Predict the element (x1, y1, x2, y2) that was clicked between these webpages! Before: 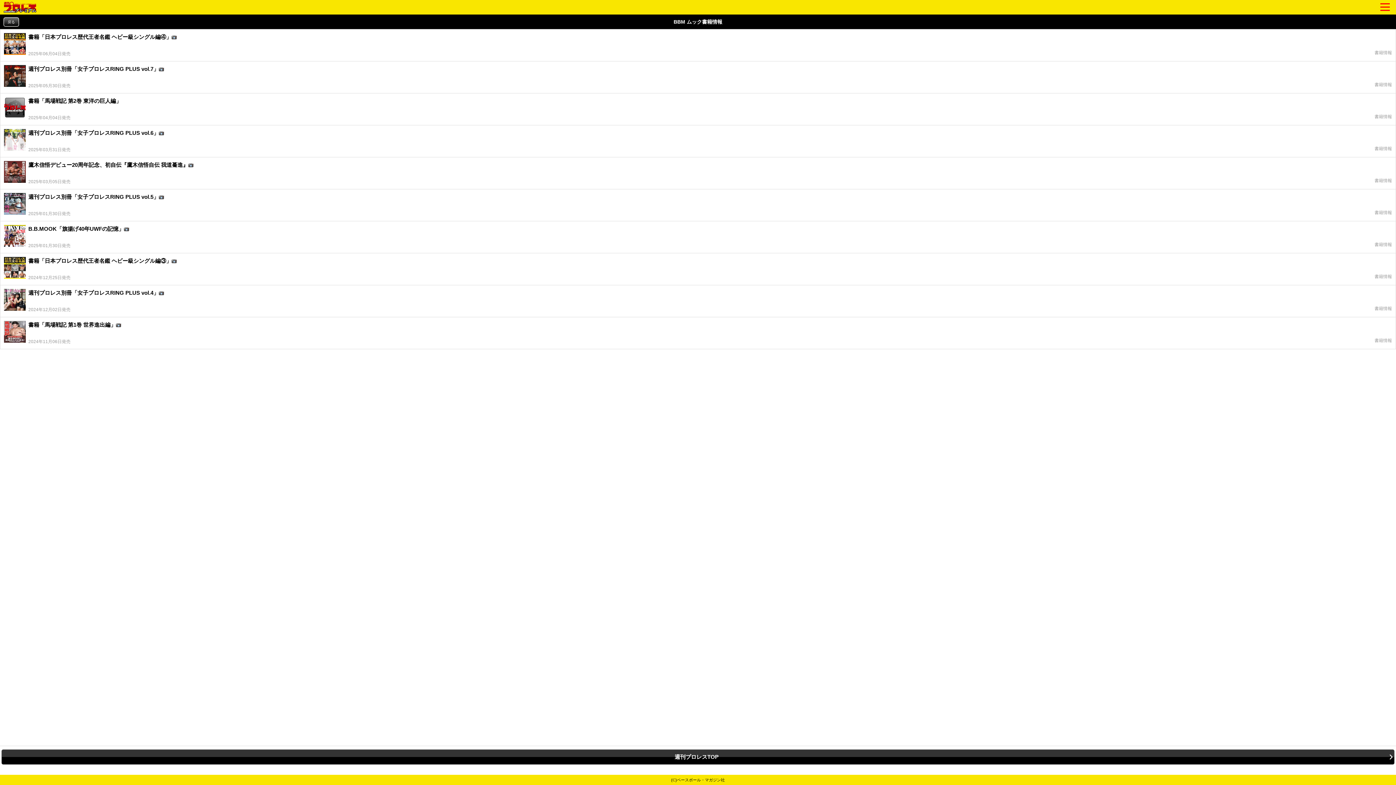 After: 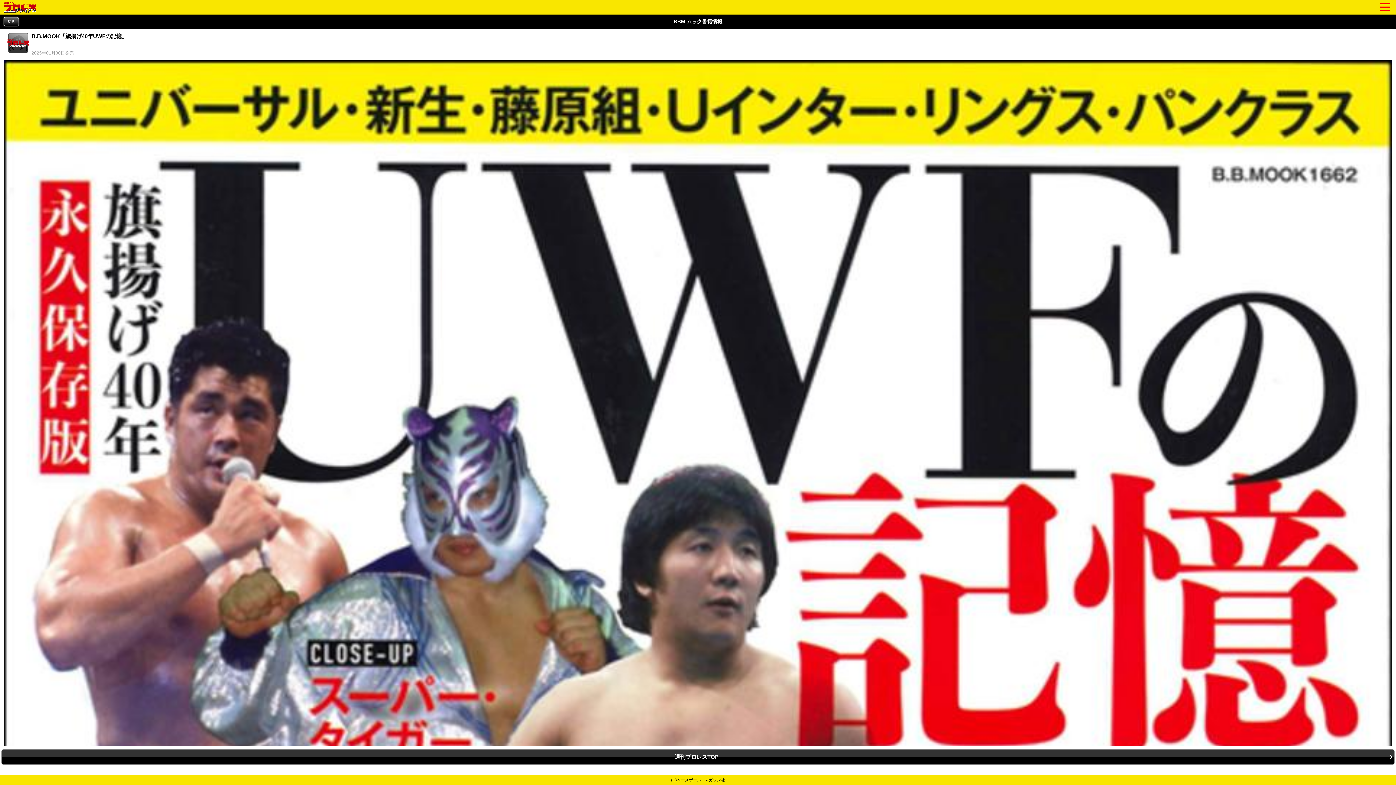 Action: label: B.B.MOOK「旗揚げ40年UWFの記憶」
2025年01月30日発売

書籍情報 bbox: (4, 225, 1392, 249)